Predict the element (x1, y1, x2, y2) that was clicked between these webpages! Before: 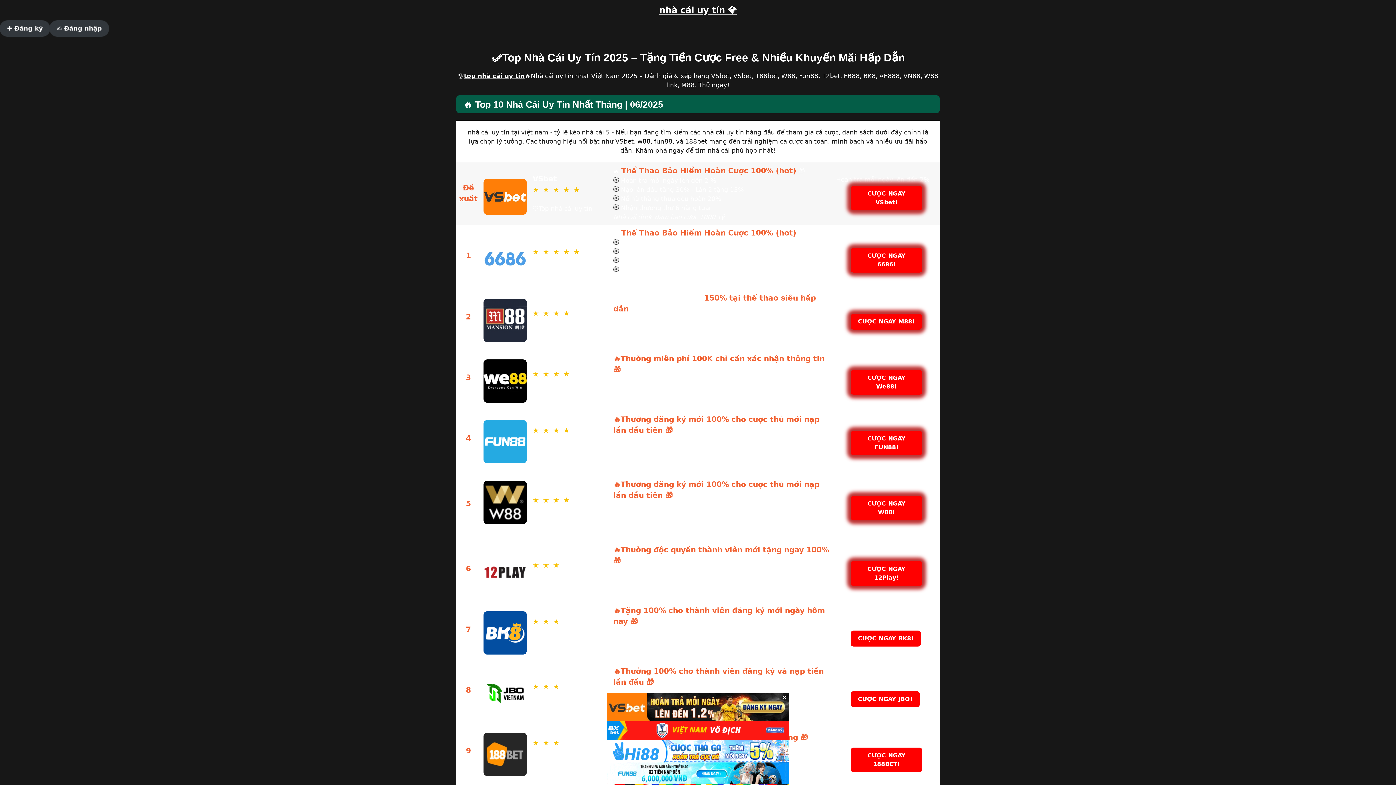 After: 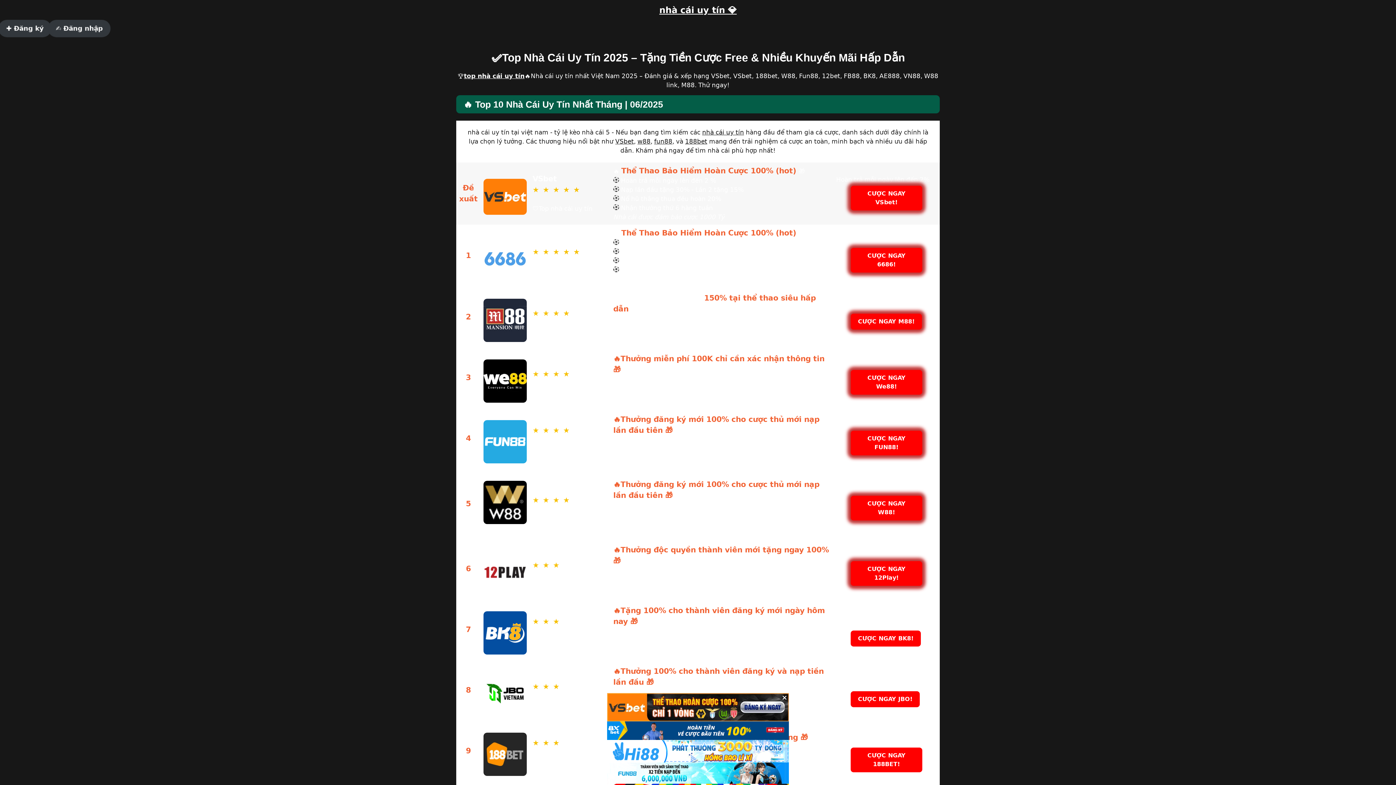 Action: label: nhà cái uy tín bbox: (702, 128, 744, 136)